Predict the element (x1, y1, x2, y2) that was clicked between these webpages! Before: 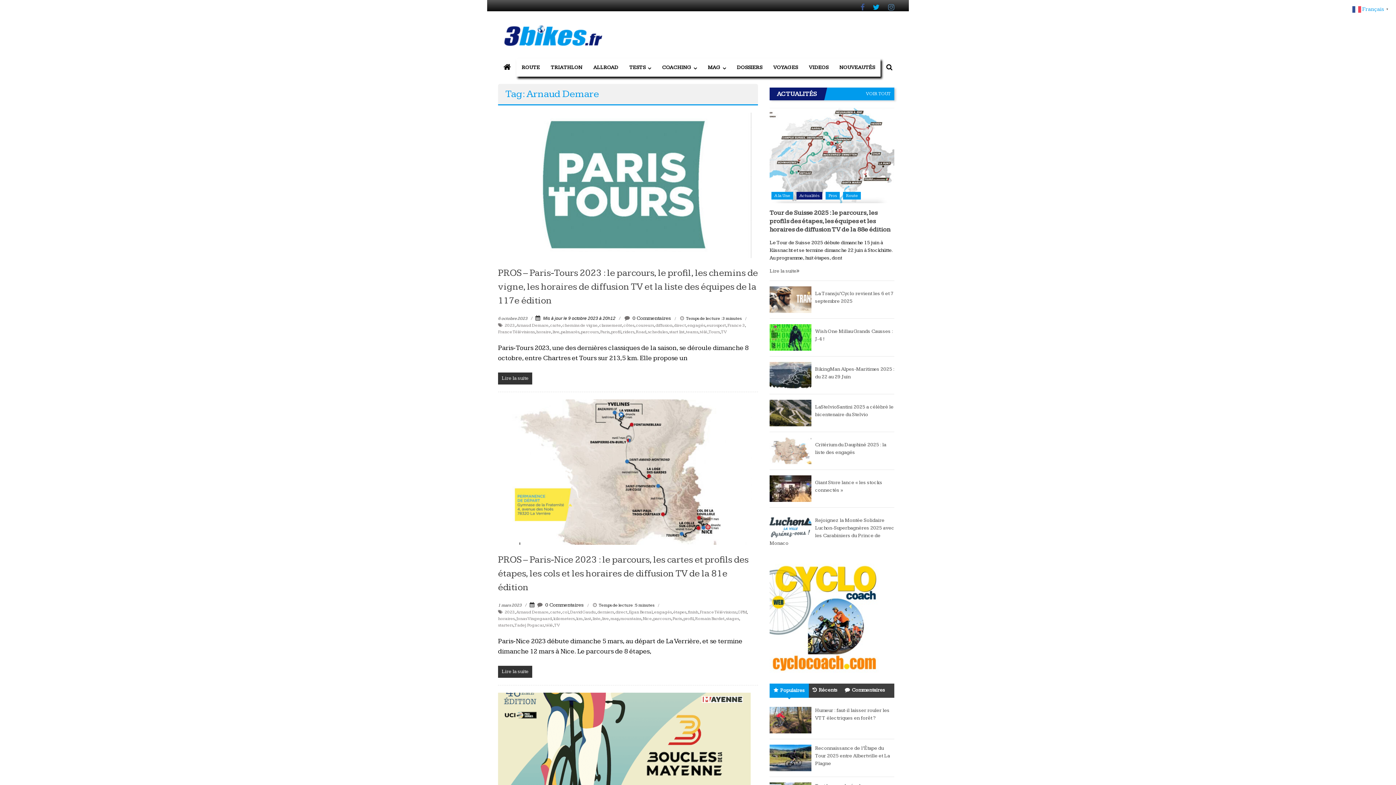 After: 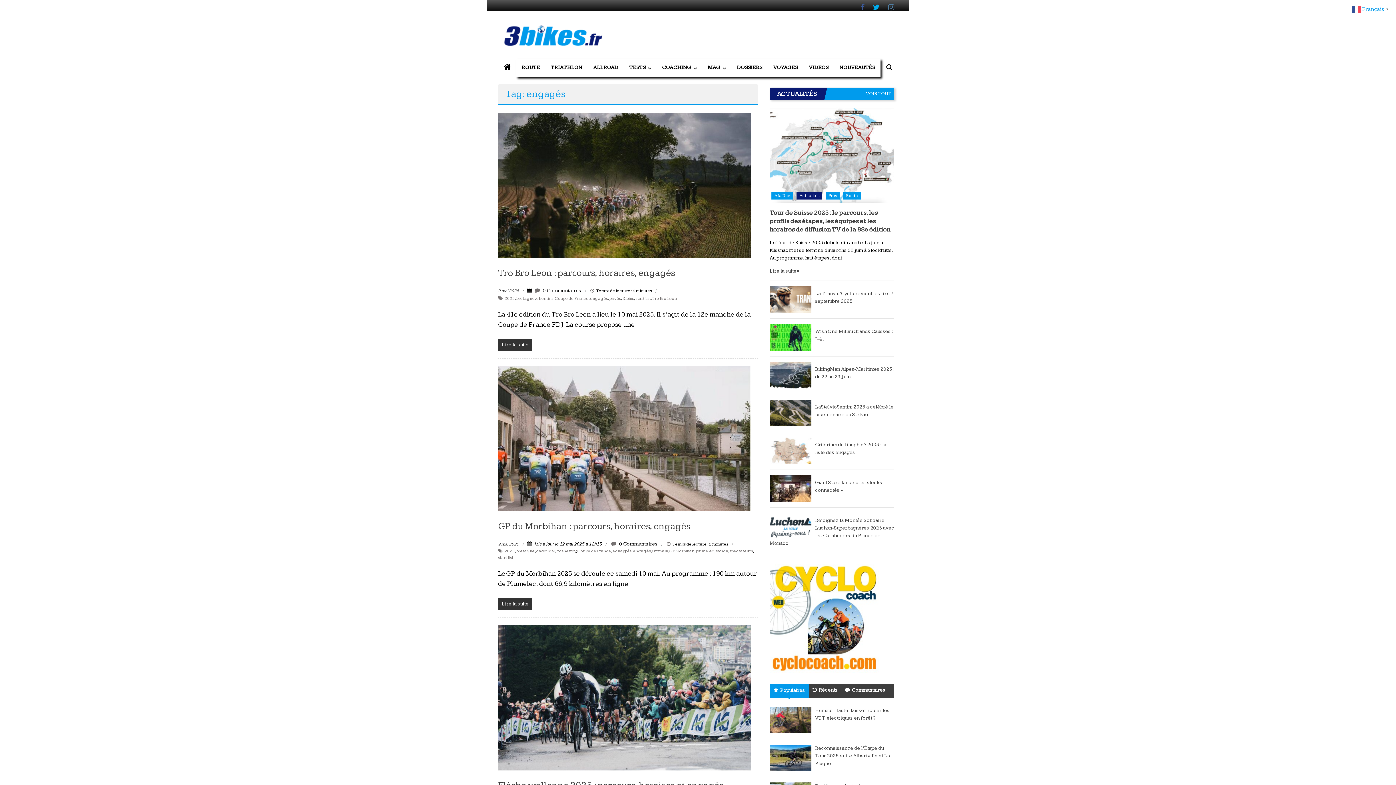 Action: label: engagés bbox: (654, 609, 672, 615)